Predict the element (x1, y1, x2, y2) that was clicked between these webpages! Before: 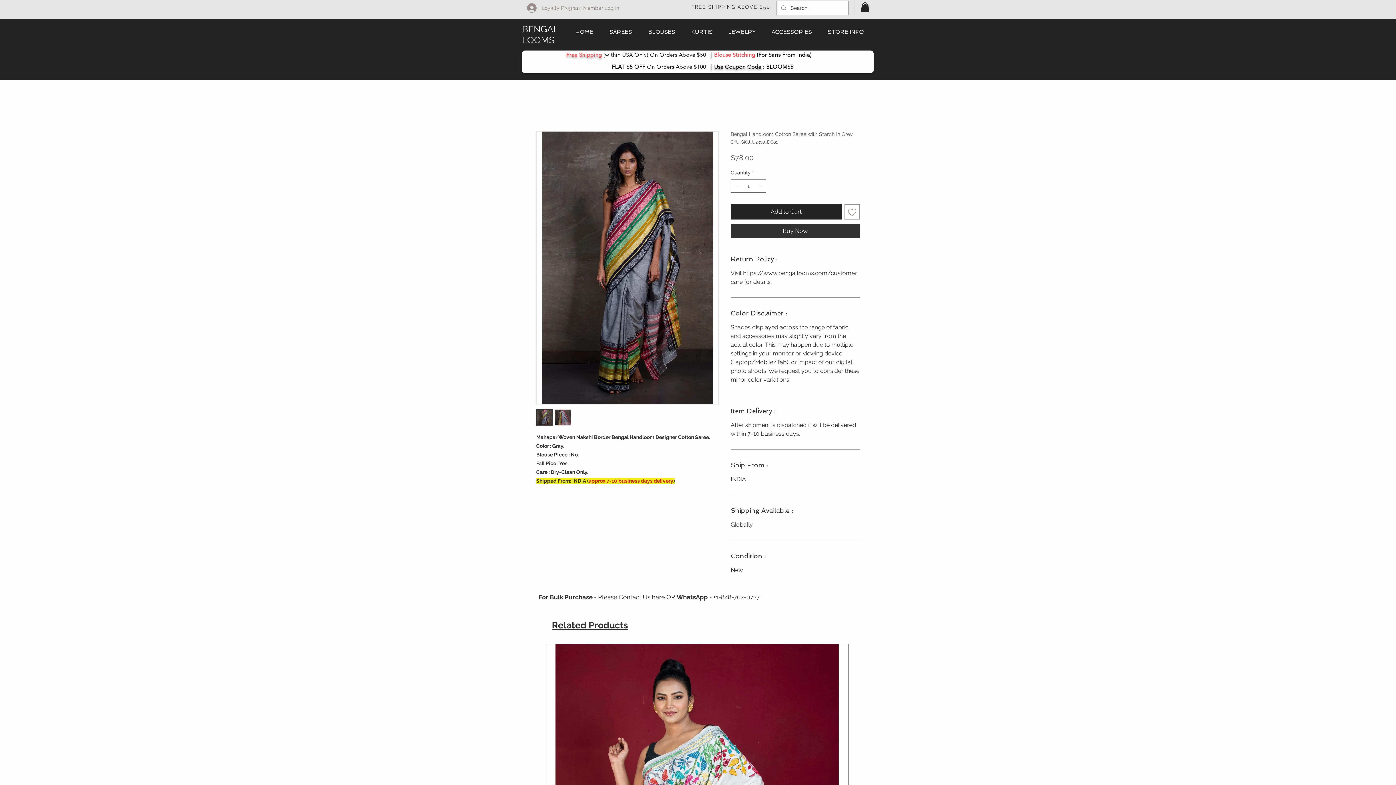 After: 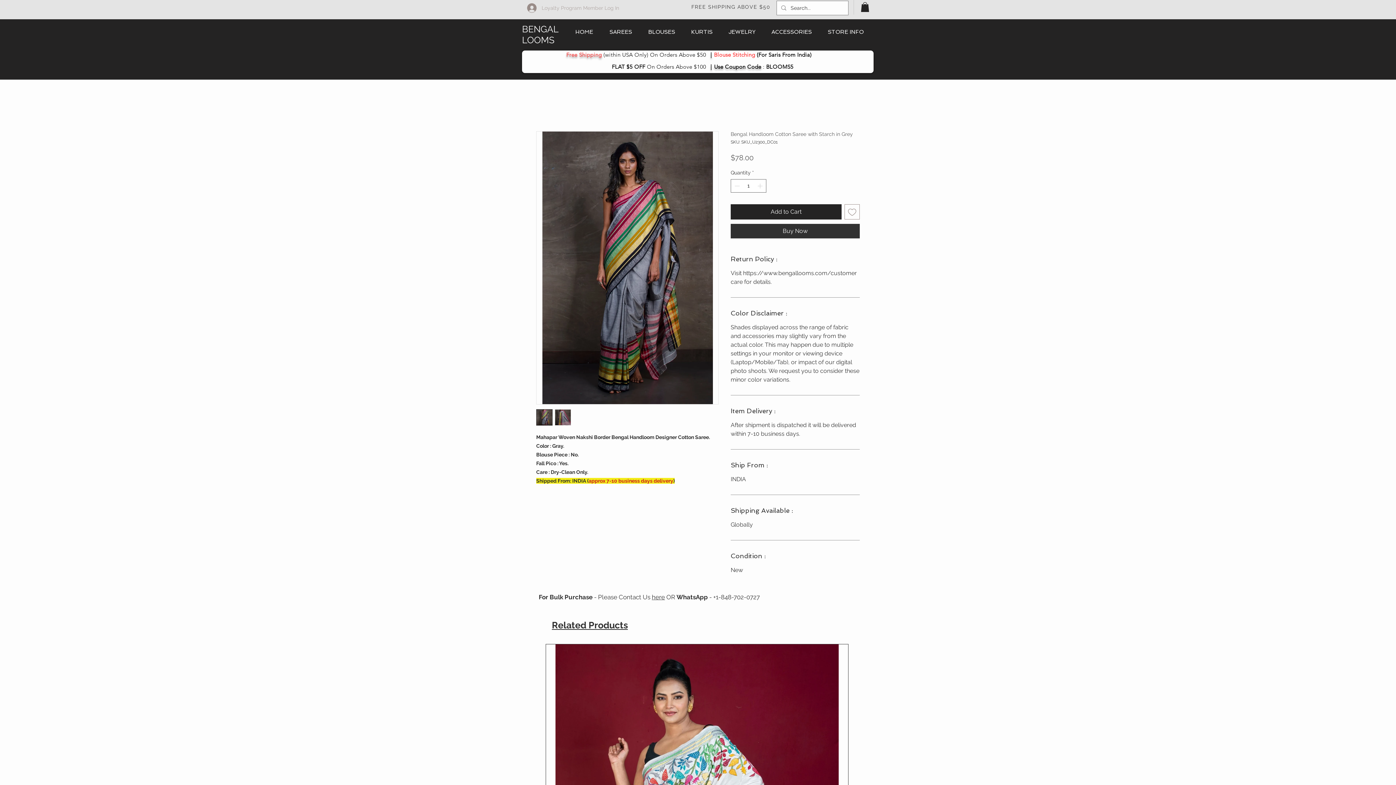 Action: bbox: (522, 1, 605, 14) label: Loyalty Program Member Log In